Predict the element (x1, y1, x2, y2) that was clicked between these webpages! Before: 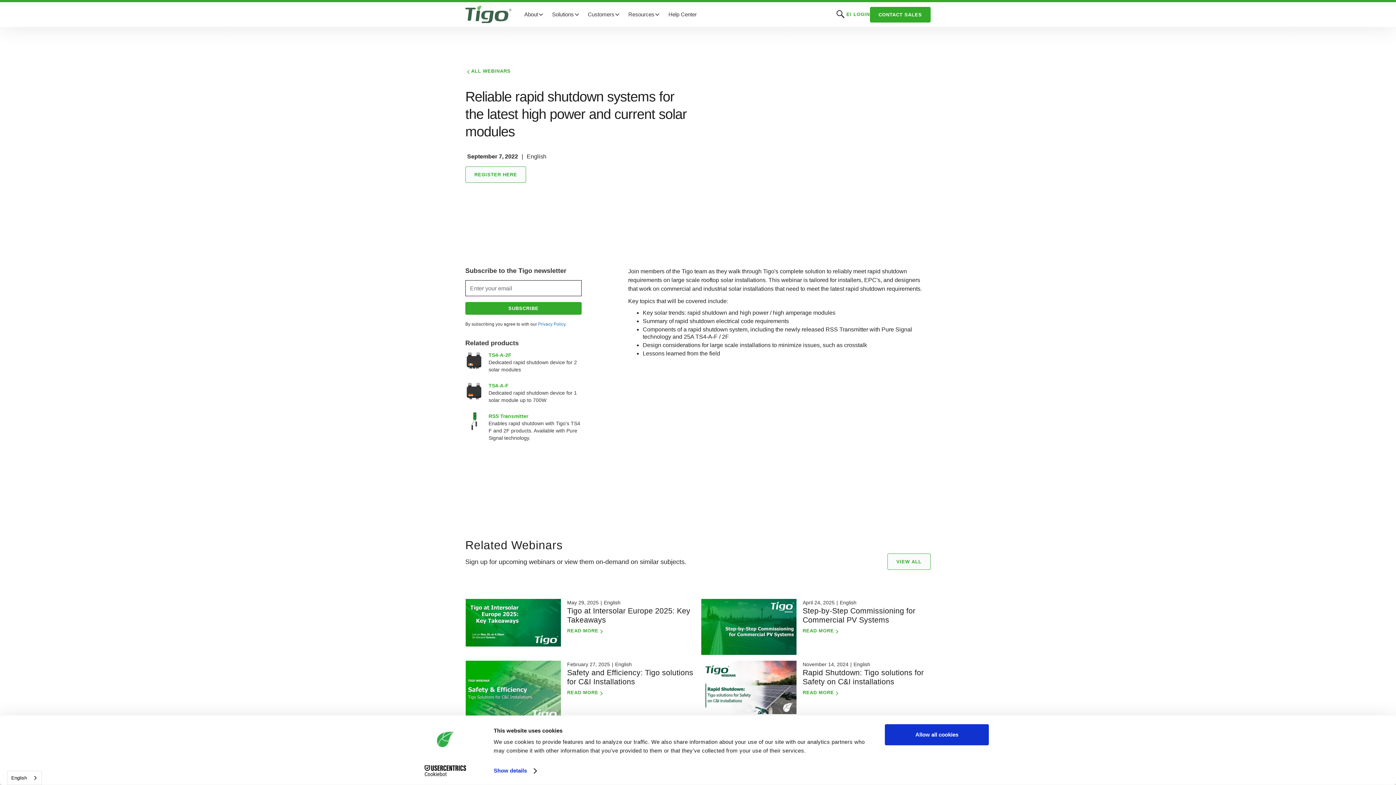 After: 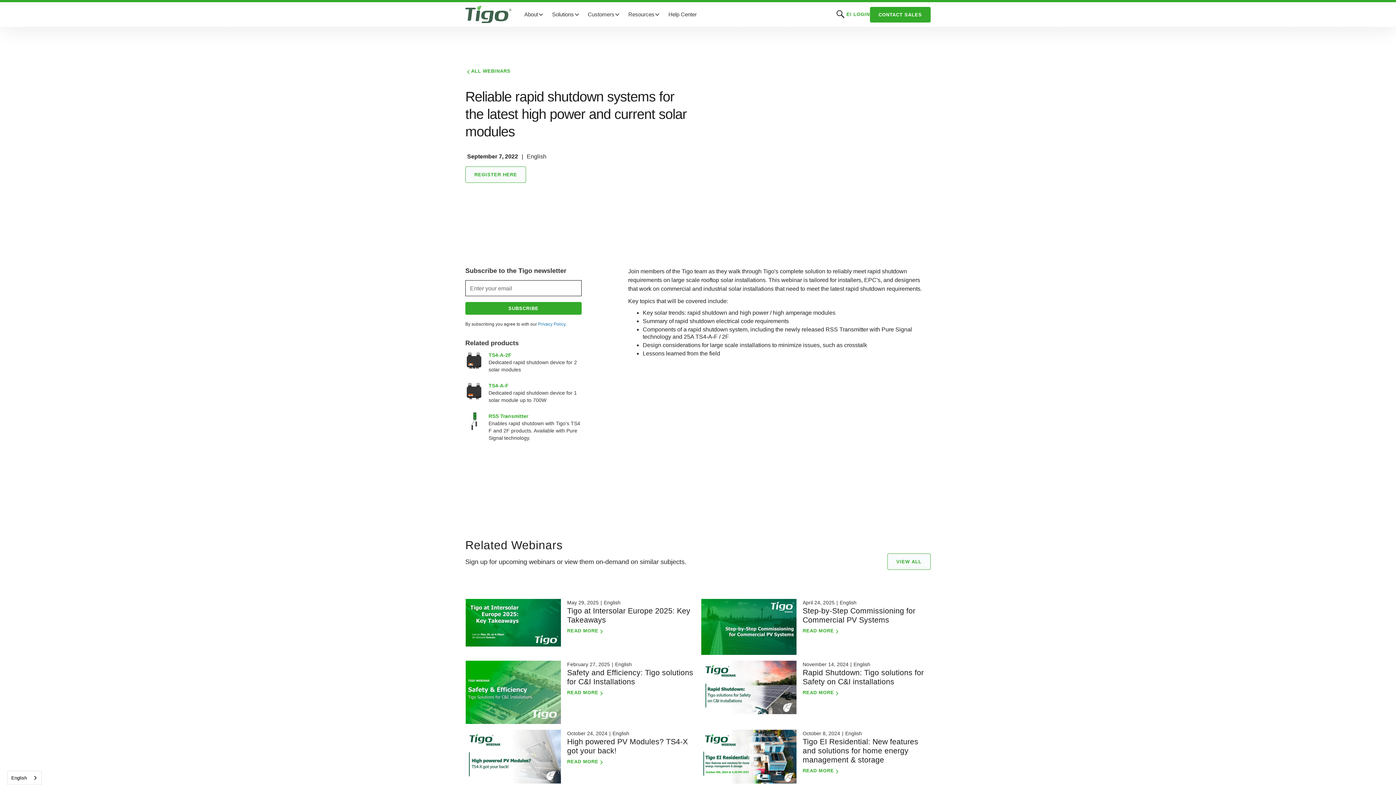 Action: bbox: (701, 661, 797, 714)